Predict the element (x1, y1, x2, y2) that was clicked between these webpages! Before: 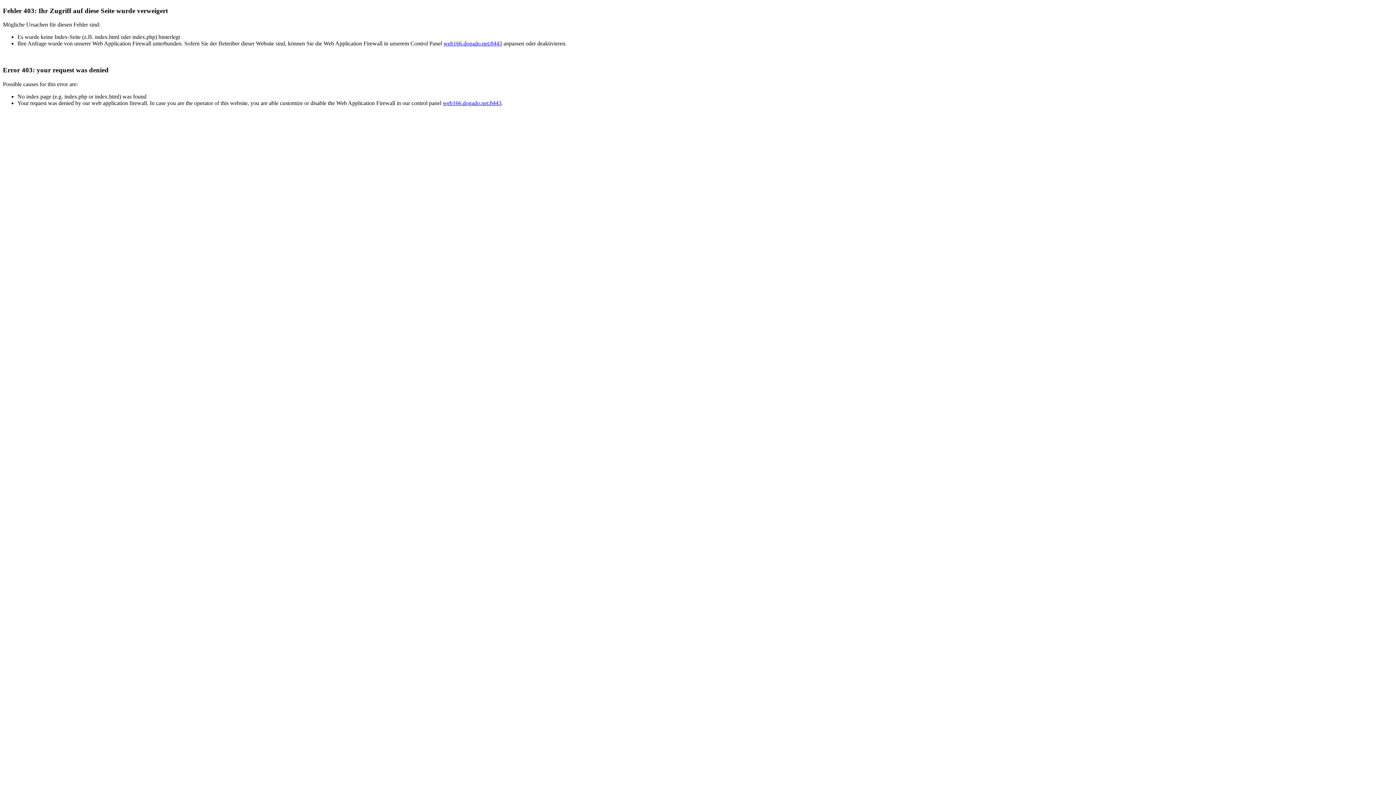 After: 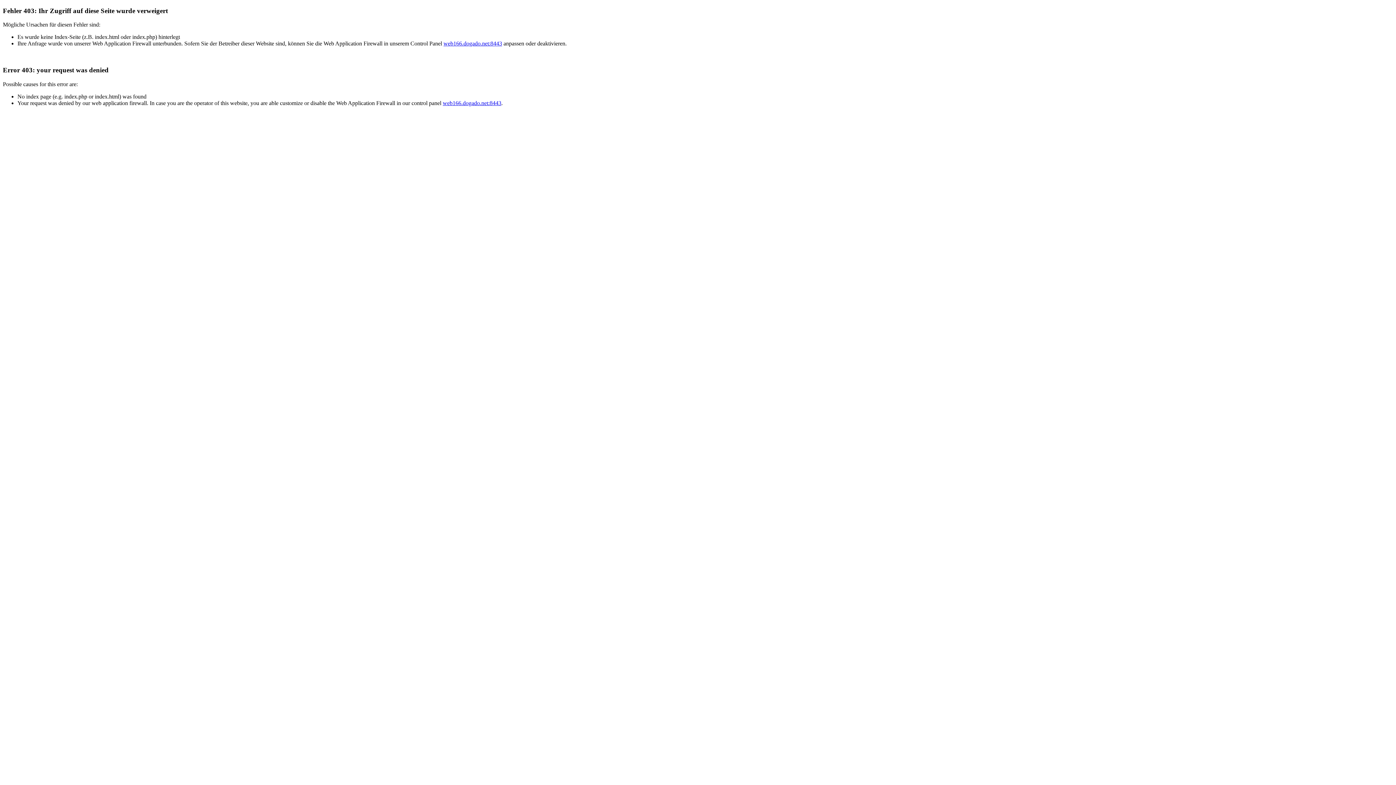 Action: bbox: (443, 40, 502, 46) label: web166.dogado.net:8443